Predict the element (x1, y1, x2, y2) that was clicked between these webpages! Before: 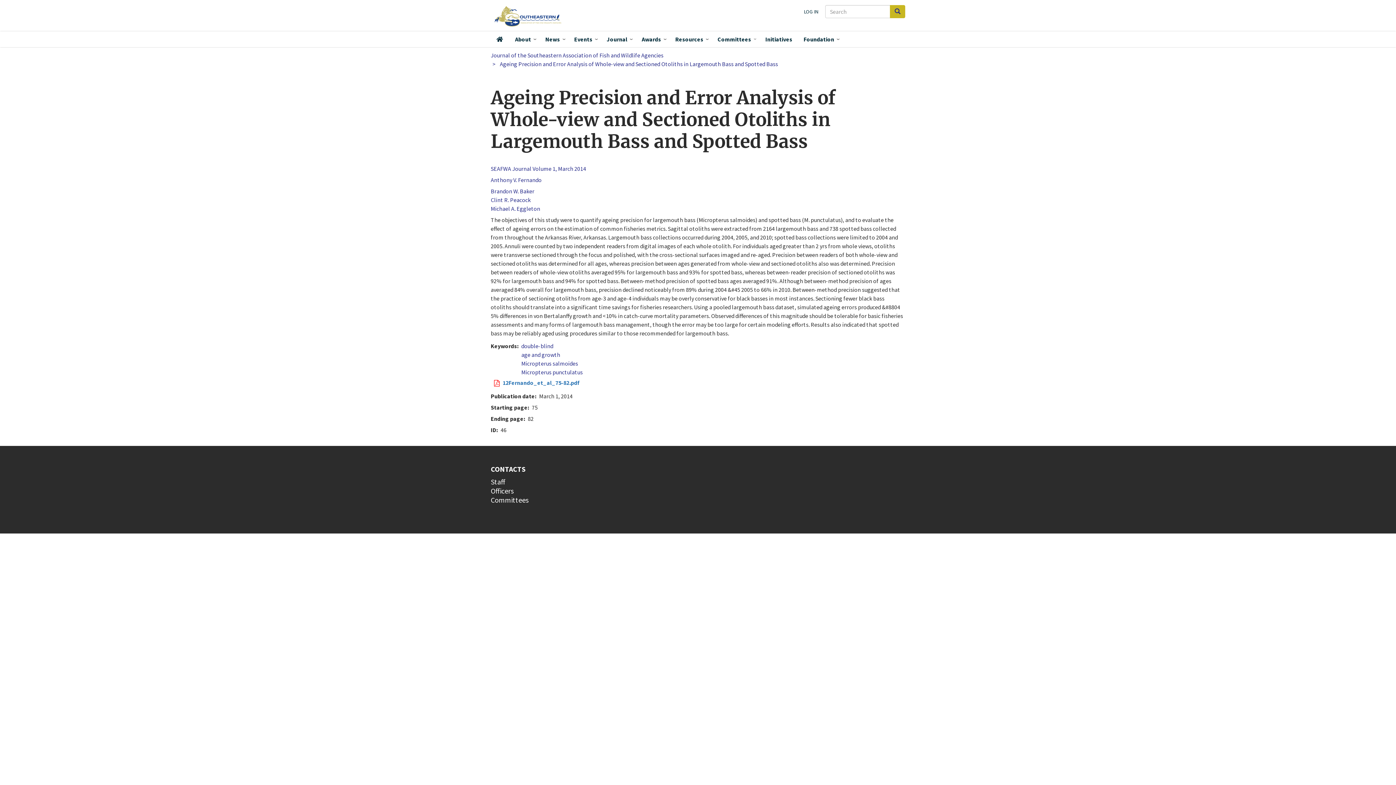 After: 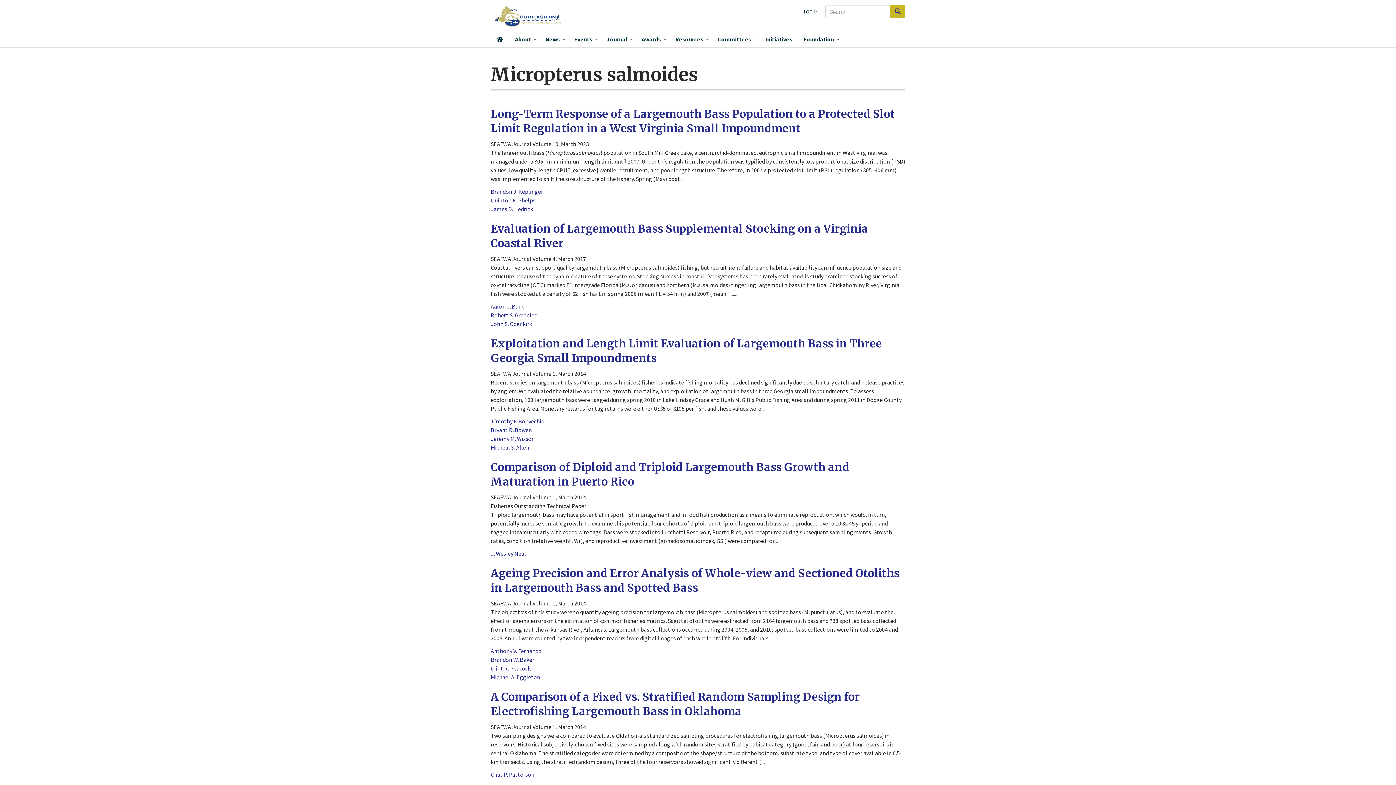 Action: bbox: (521, 360, 578, 367) label: Micropterus salmoides